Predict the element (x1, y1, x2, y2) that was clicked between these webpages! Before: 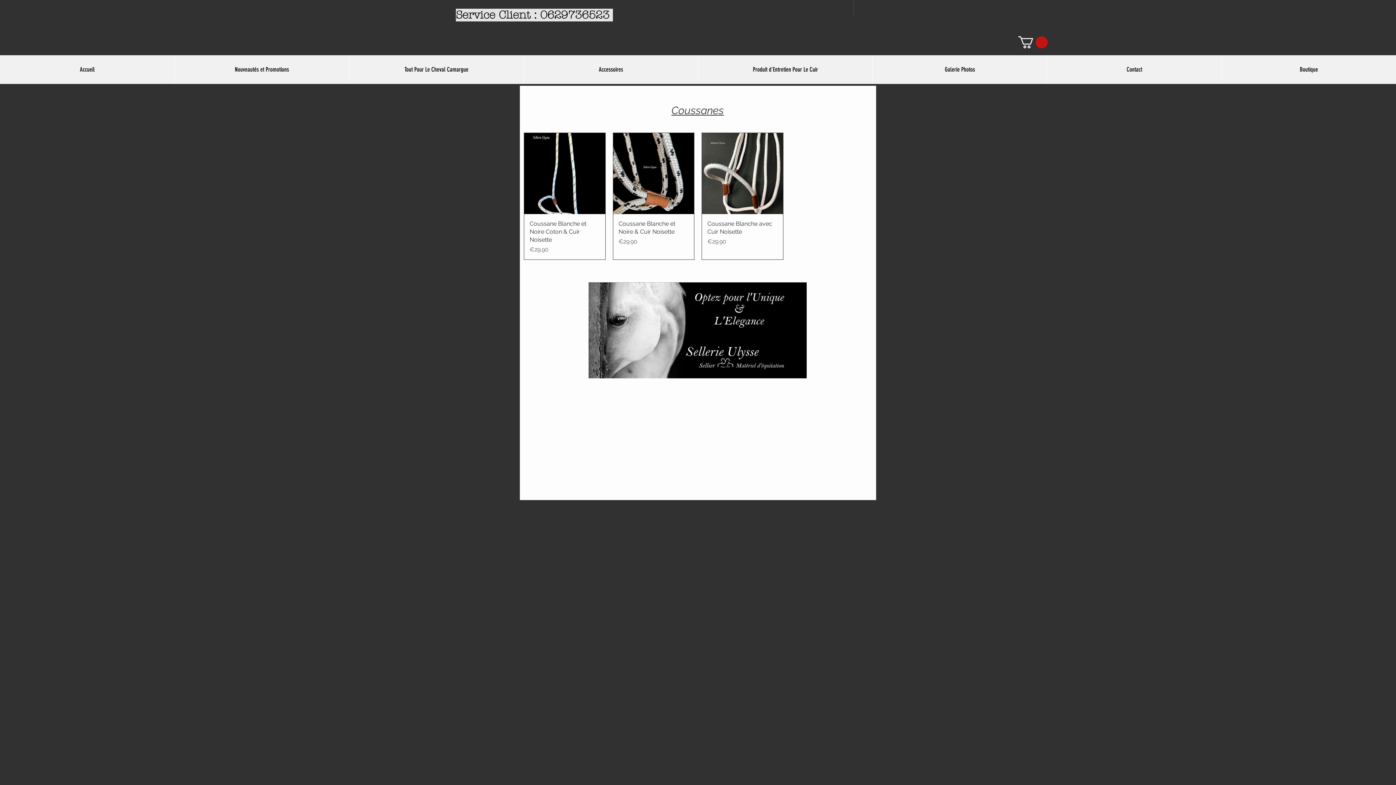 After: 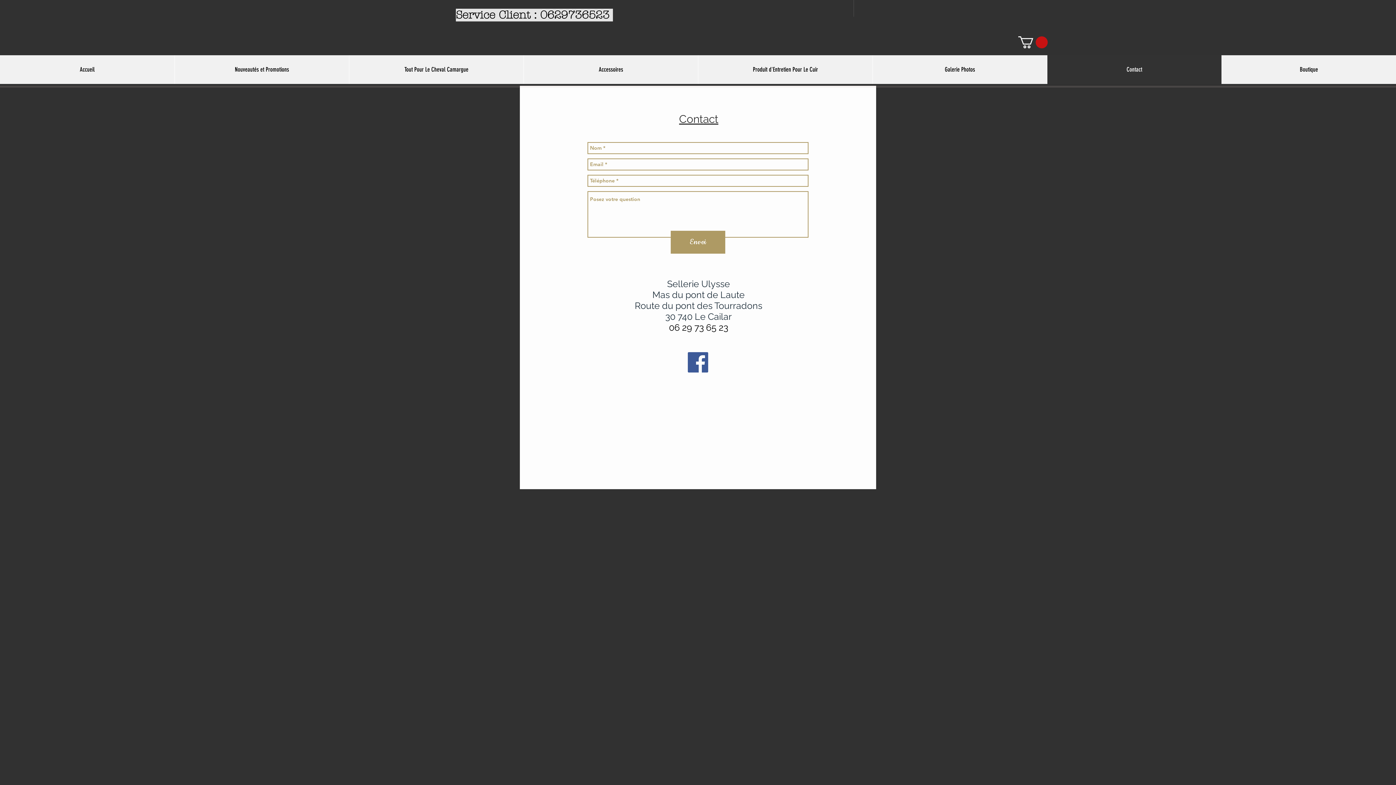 Action: label: Contact bbox: (1047, 55, 1221, 84)